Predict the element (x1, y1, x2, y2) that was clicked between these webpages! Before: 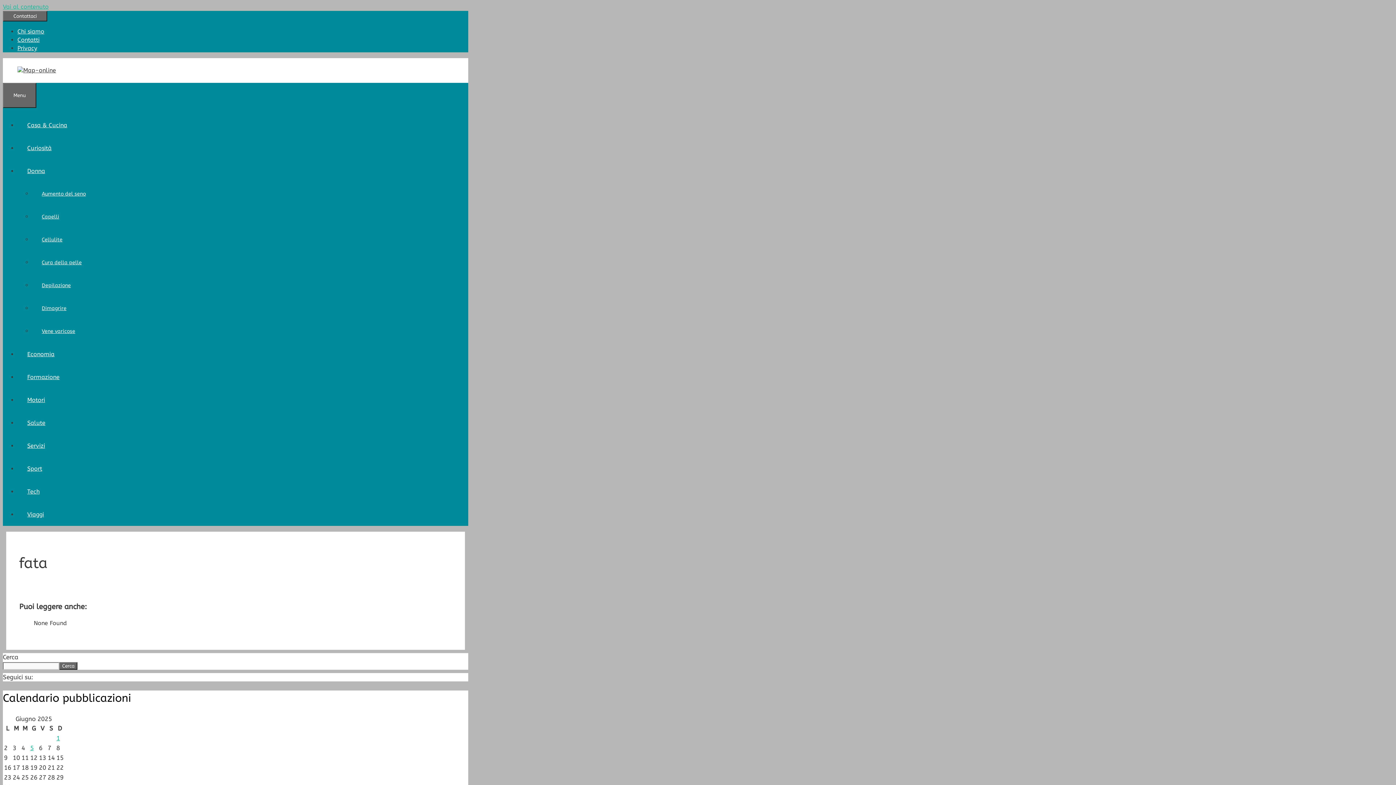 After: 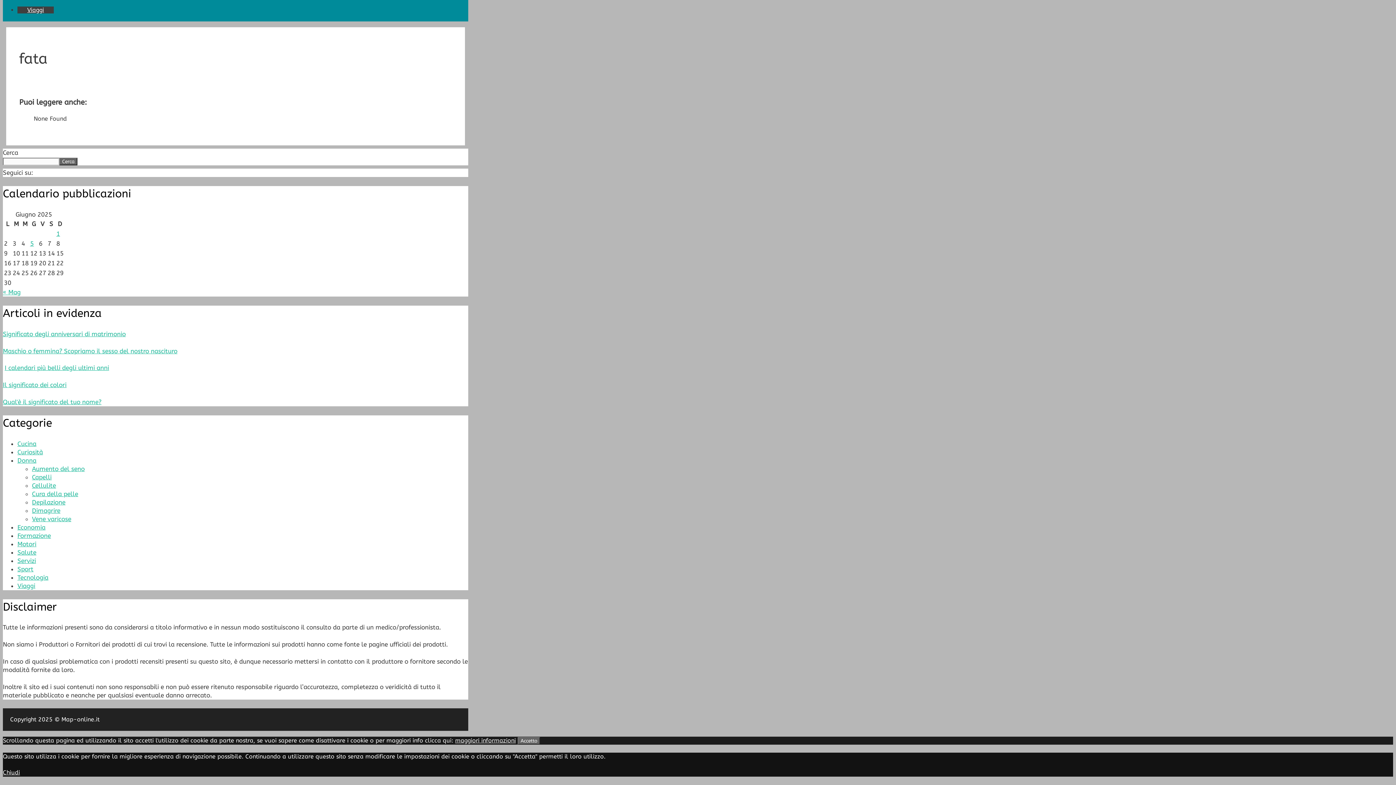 Action: label: Vai al contenuto bbox: (2, 3, 48, 10)